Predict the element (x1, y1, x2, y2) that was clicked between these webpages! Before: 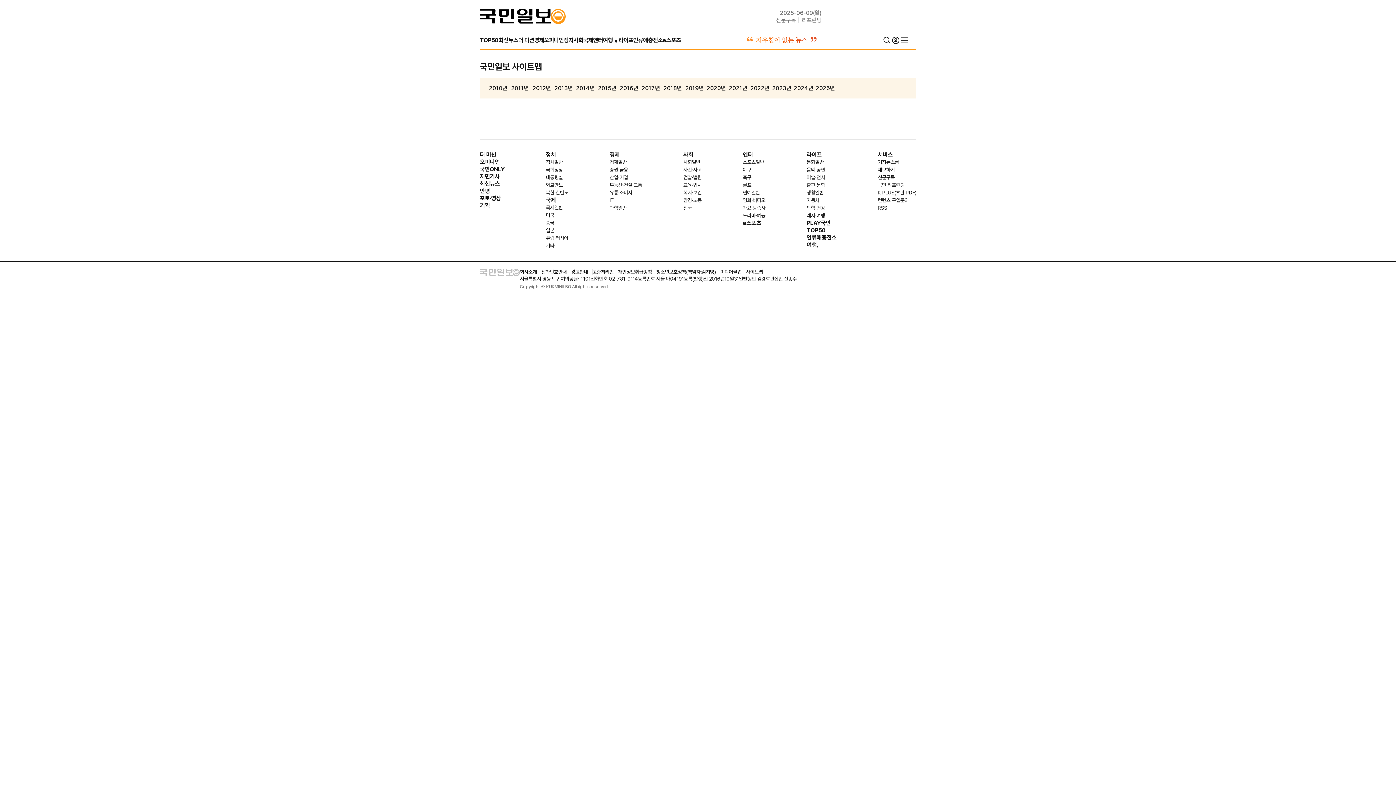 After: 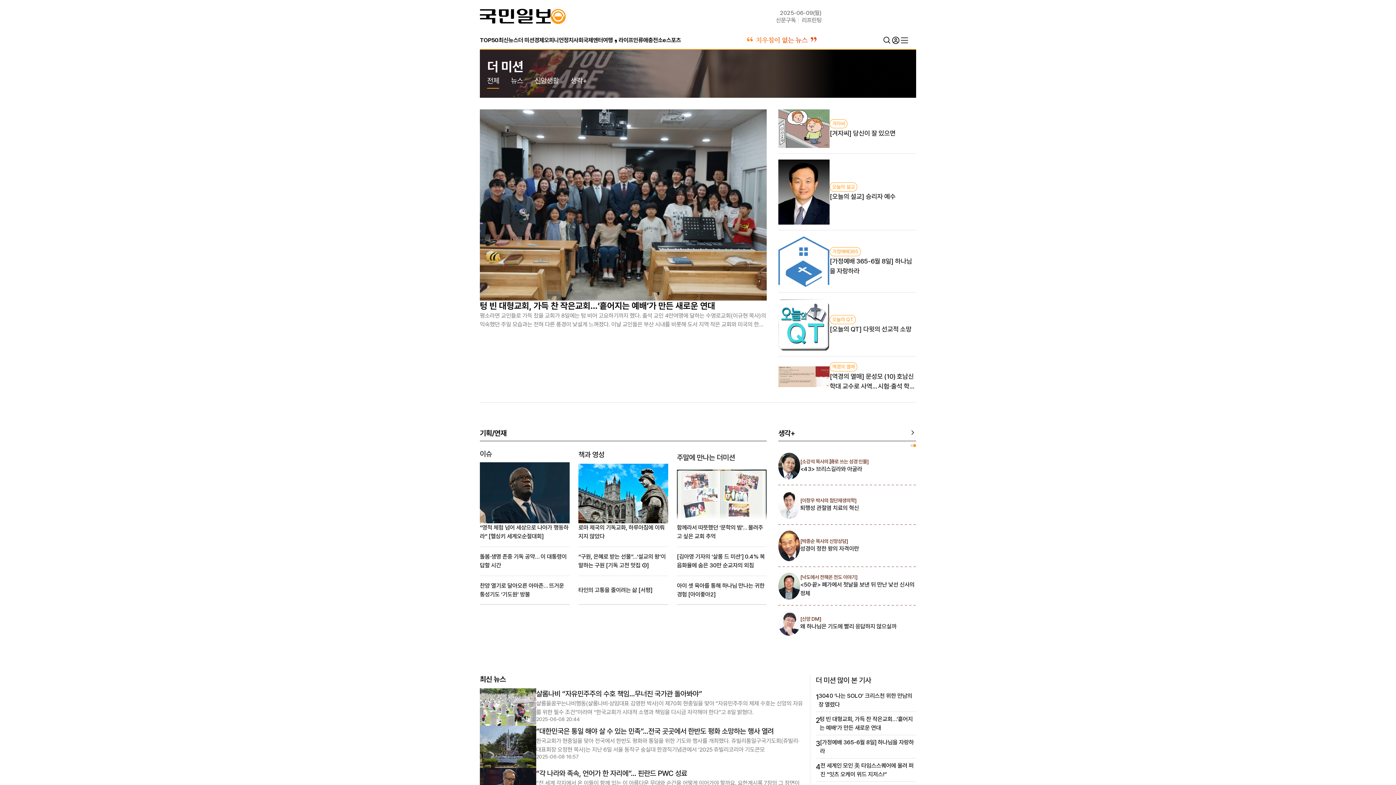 Action: bbox: (480, 151, 496, 158) label: 더 미션